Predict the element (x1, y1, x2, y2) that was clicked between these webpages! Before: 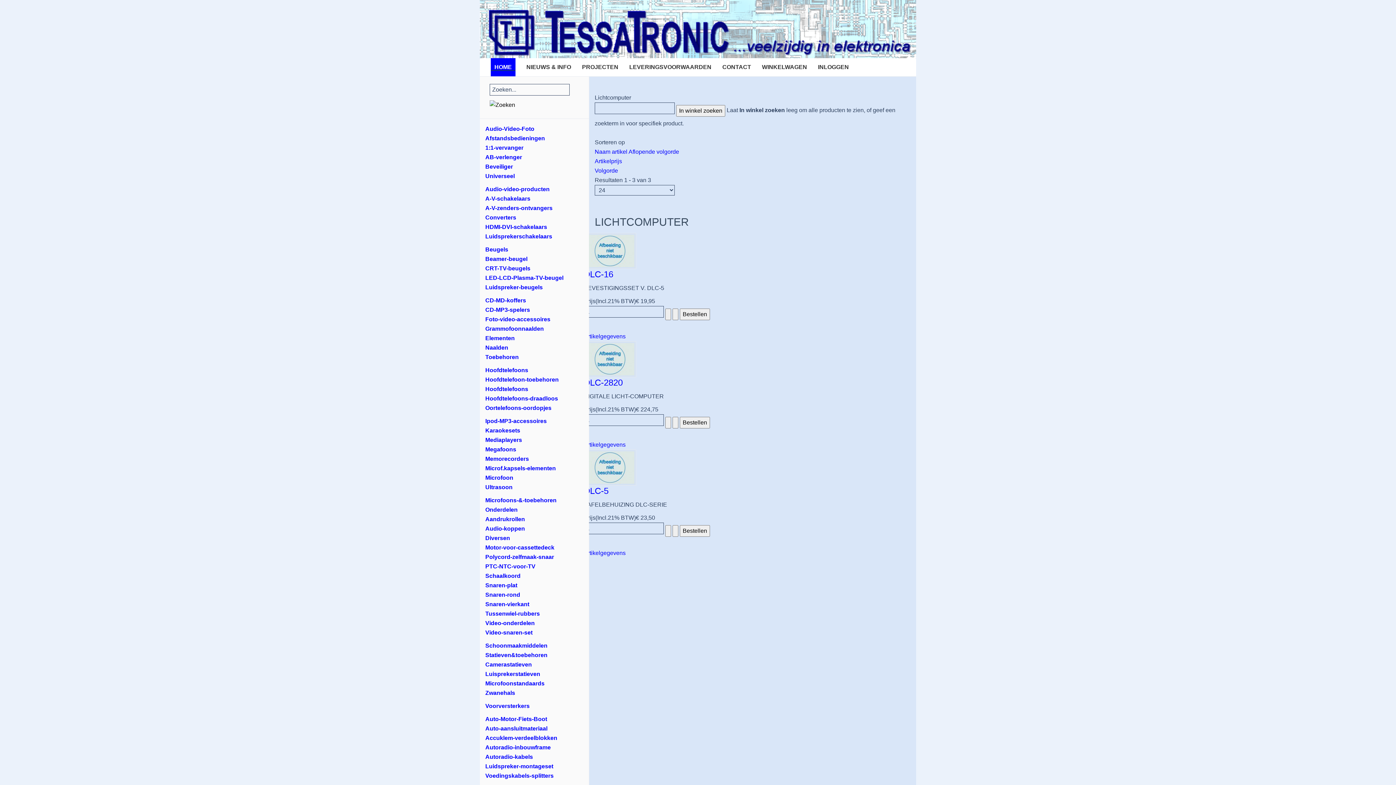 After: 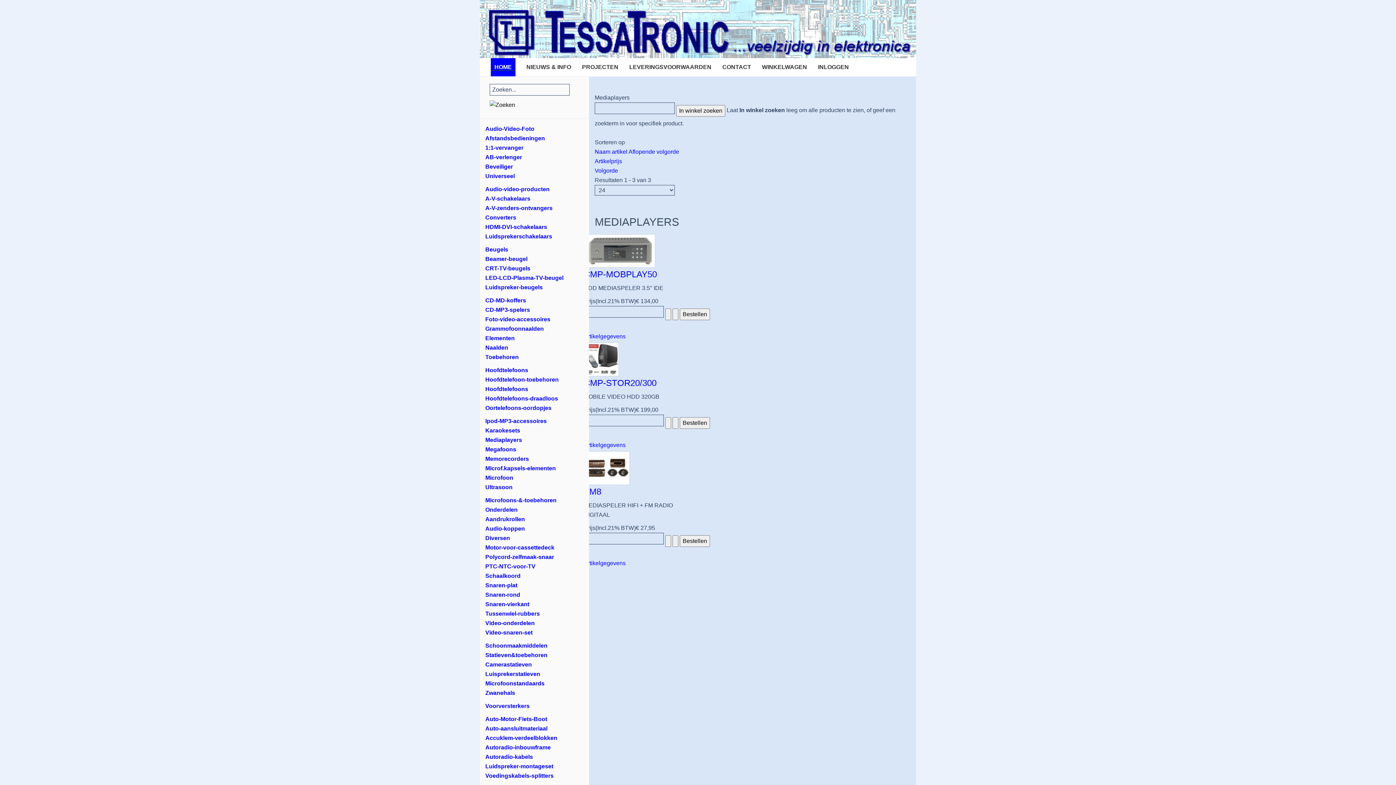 Action: label: Mediaplayers bbox: (485, 437, 522, 443)